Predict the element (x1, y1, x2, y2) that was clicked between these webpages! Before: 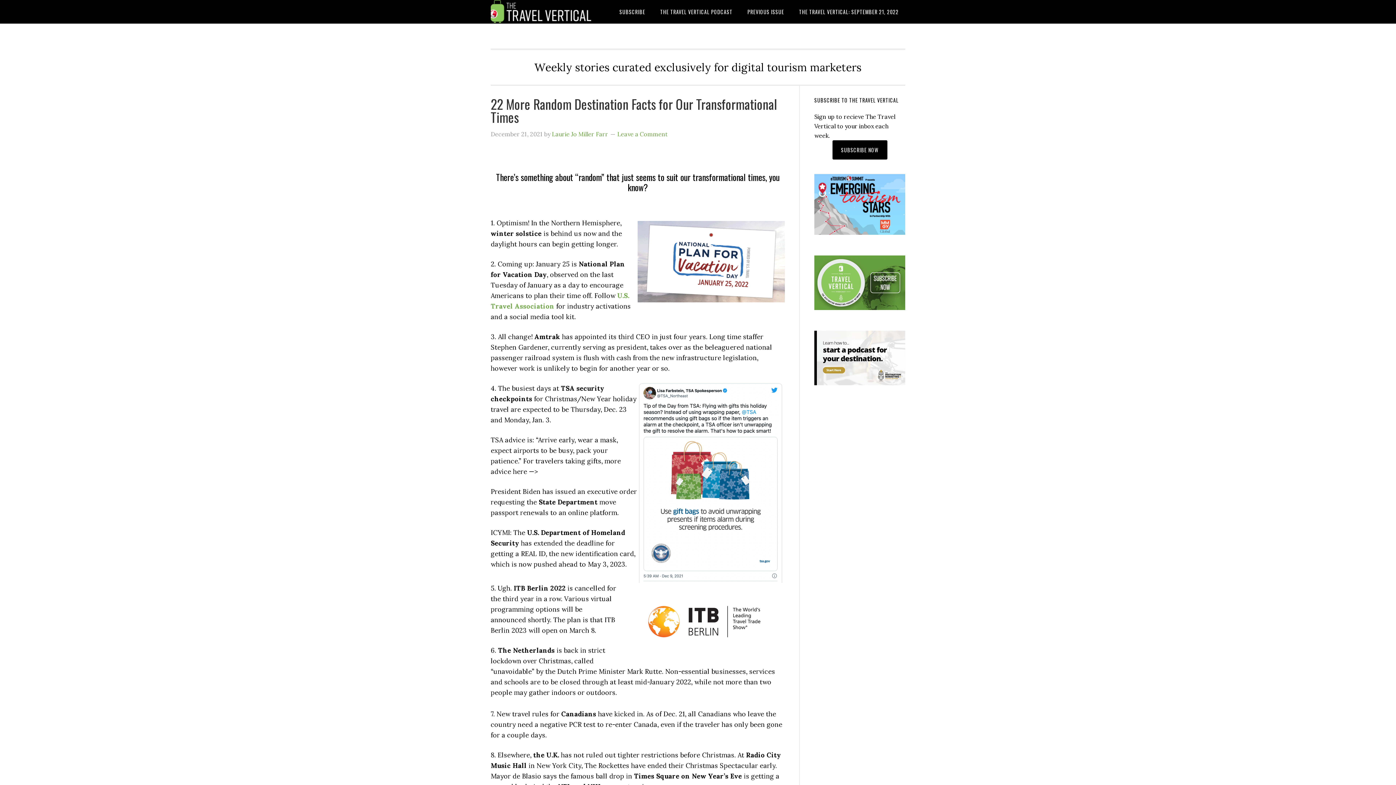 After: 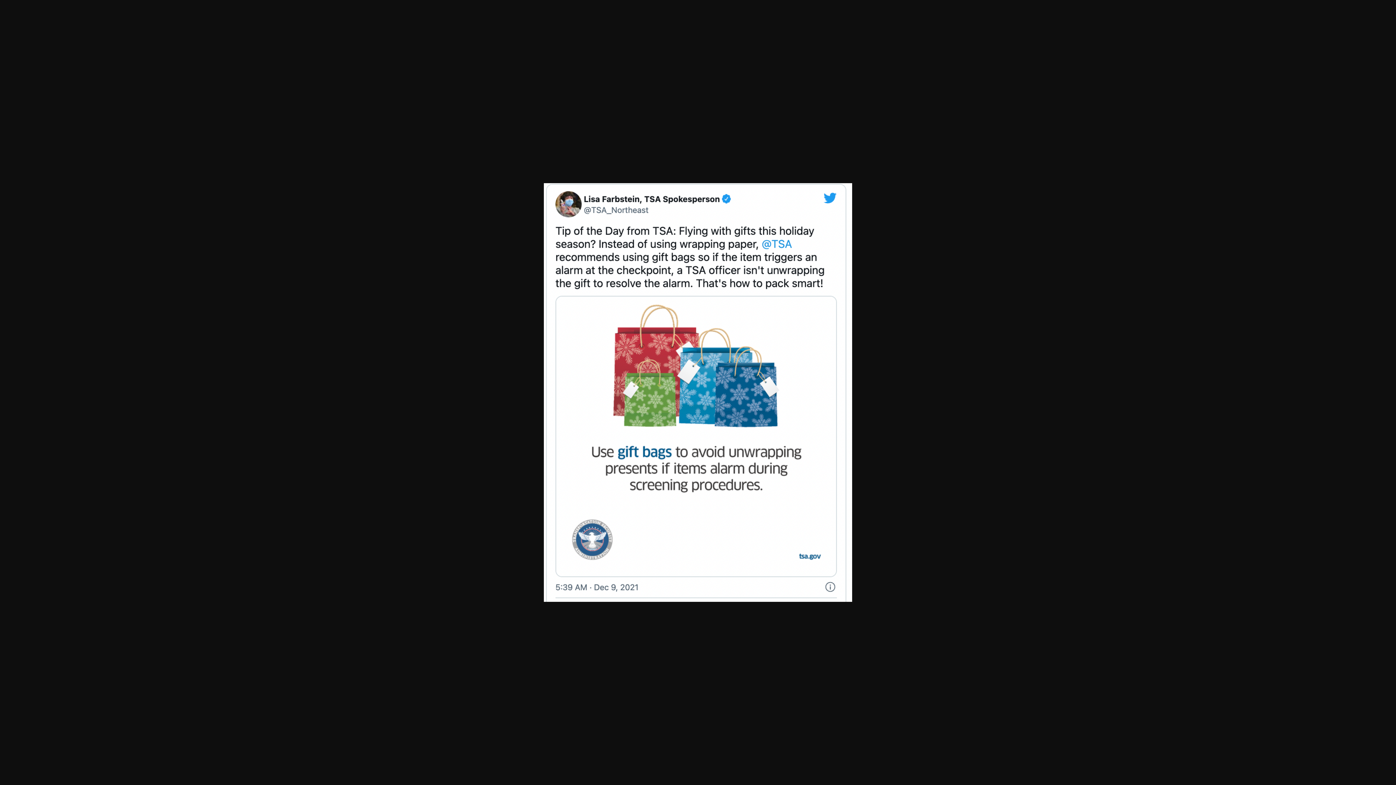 Action: bbox: (638, 383, 785, 583)